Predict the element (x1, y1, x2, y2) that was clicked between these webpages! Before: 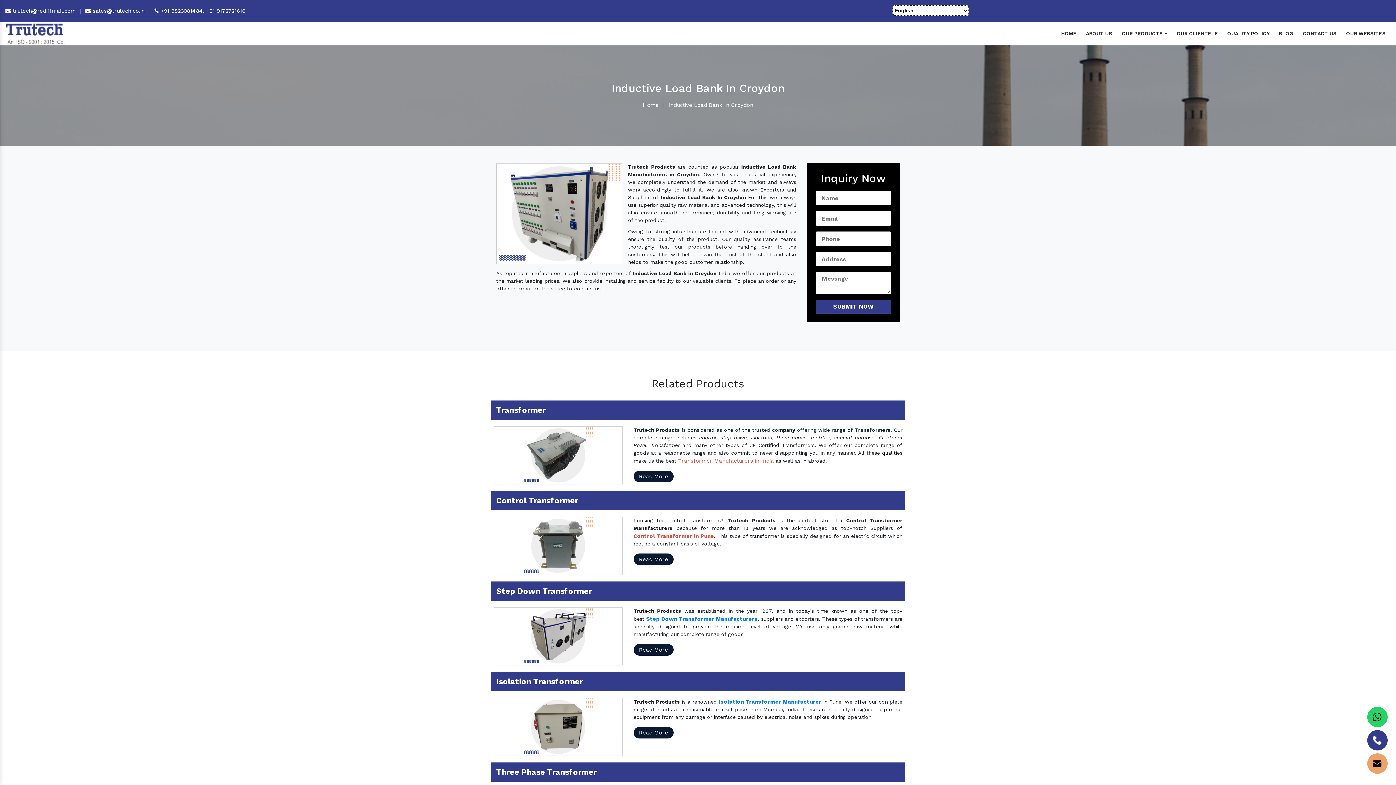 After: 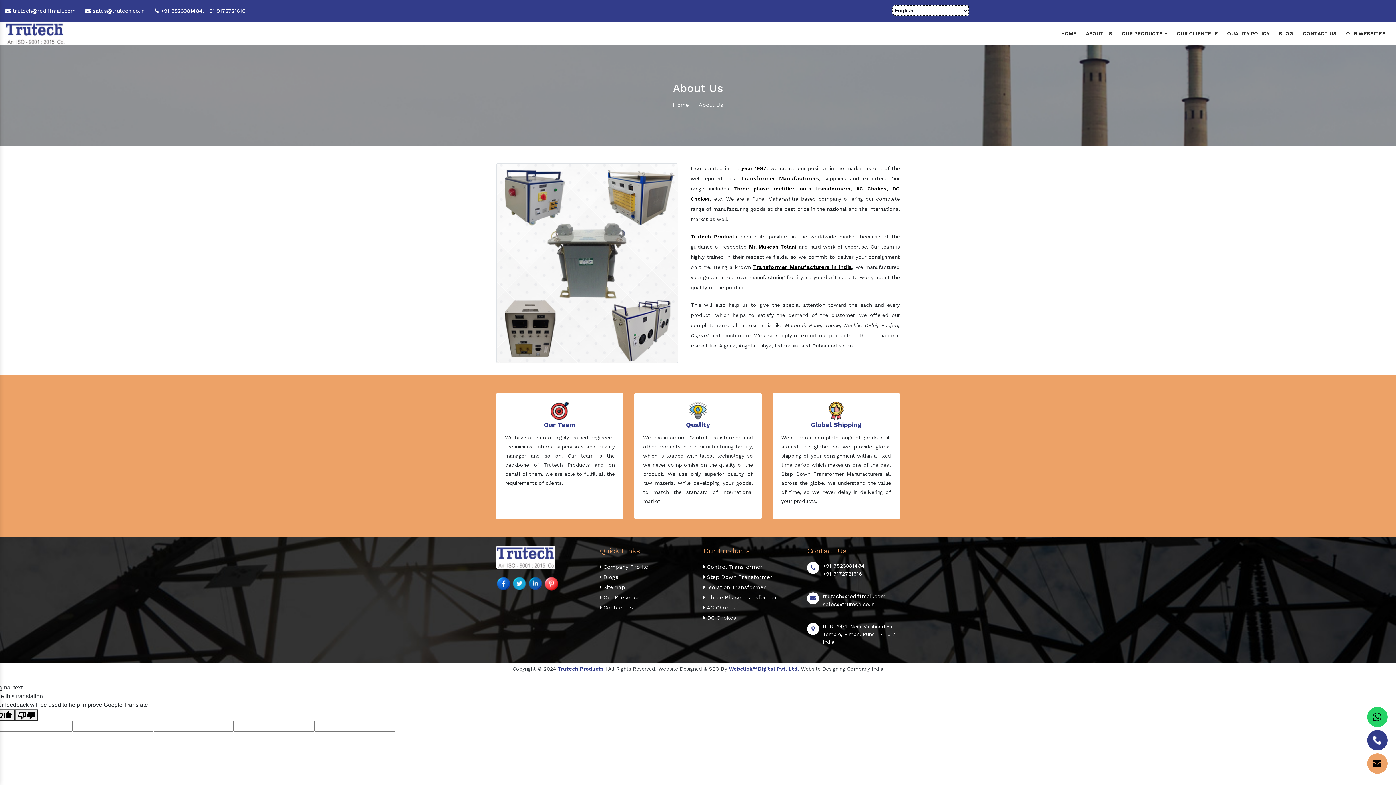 Action: bbox: (1081, 29, 1117, 38) label: ABOUT US